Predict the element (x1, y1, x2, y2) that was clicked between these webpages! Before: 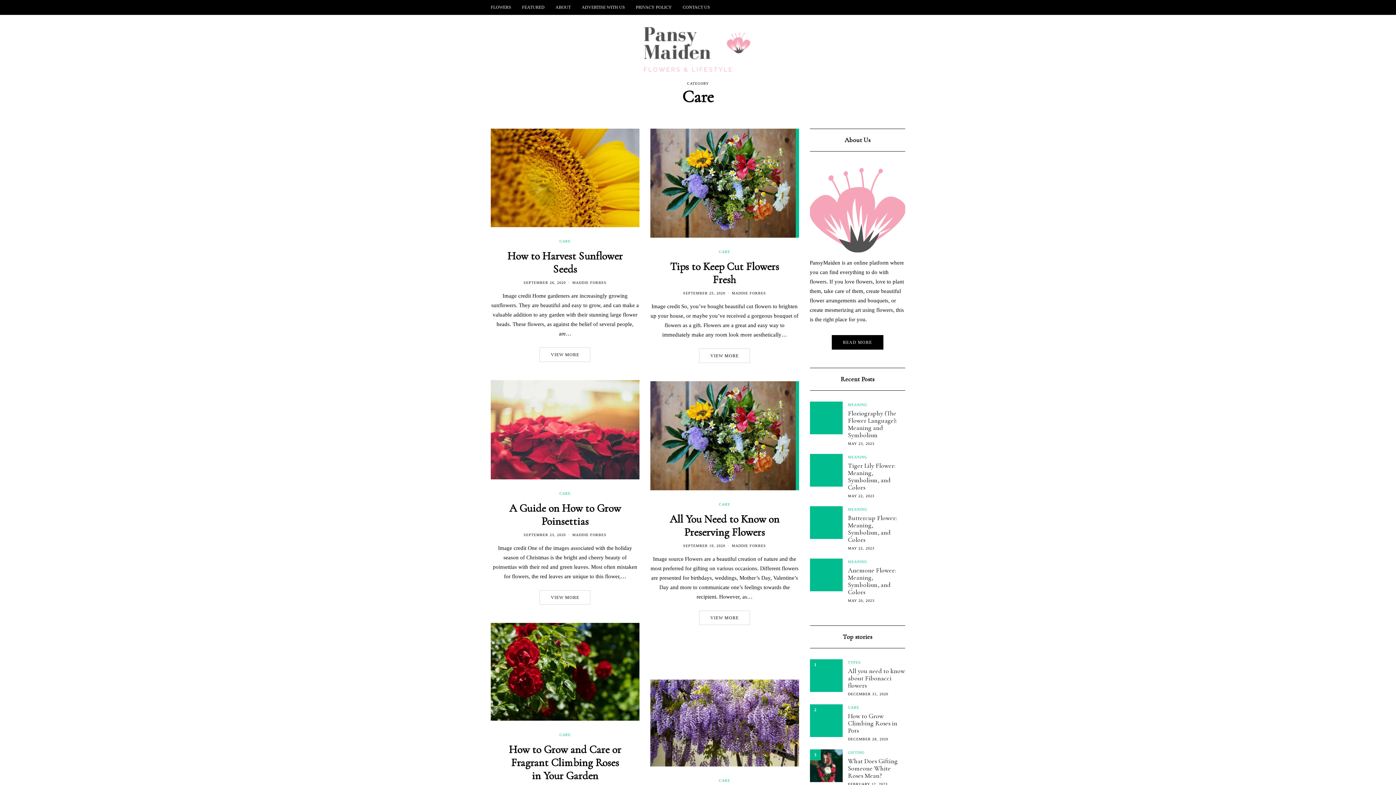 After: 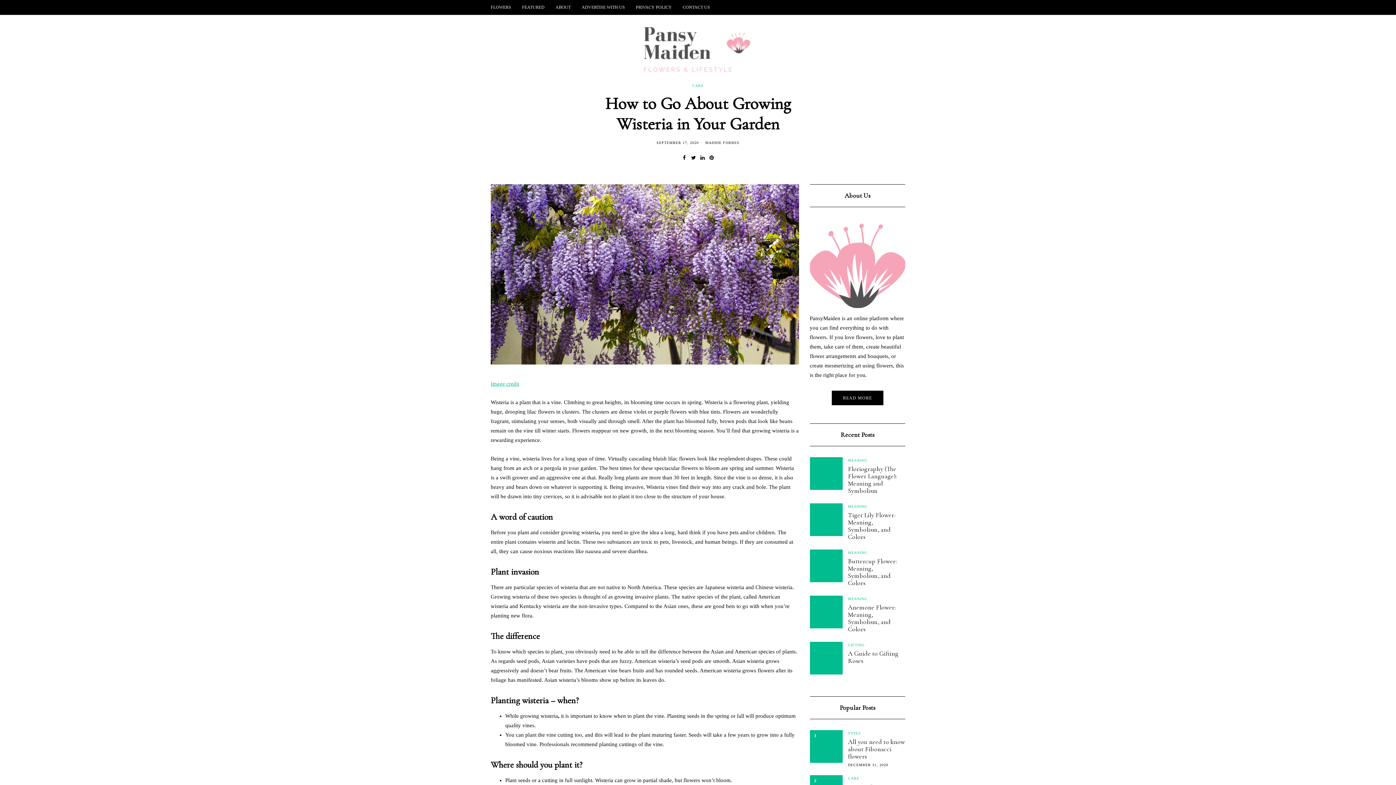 Action: bbox: (650, 680, 799, 767)